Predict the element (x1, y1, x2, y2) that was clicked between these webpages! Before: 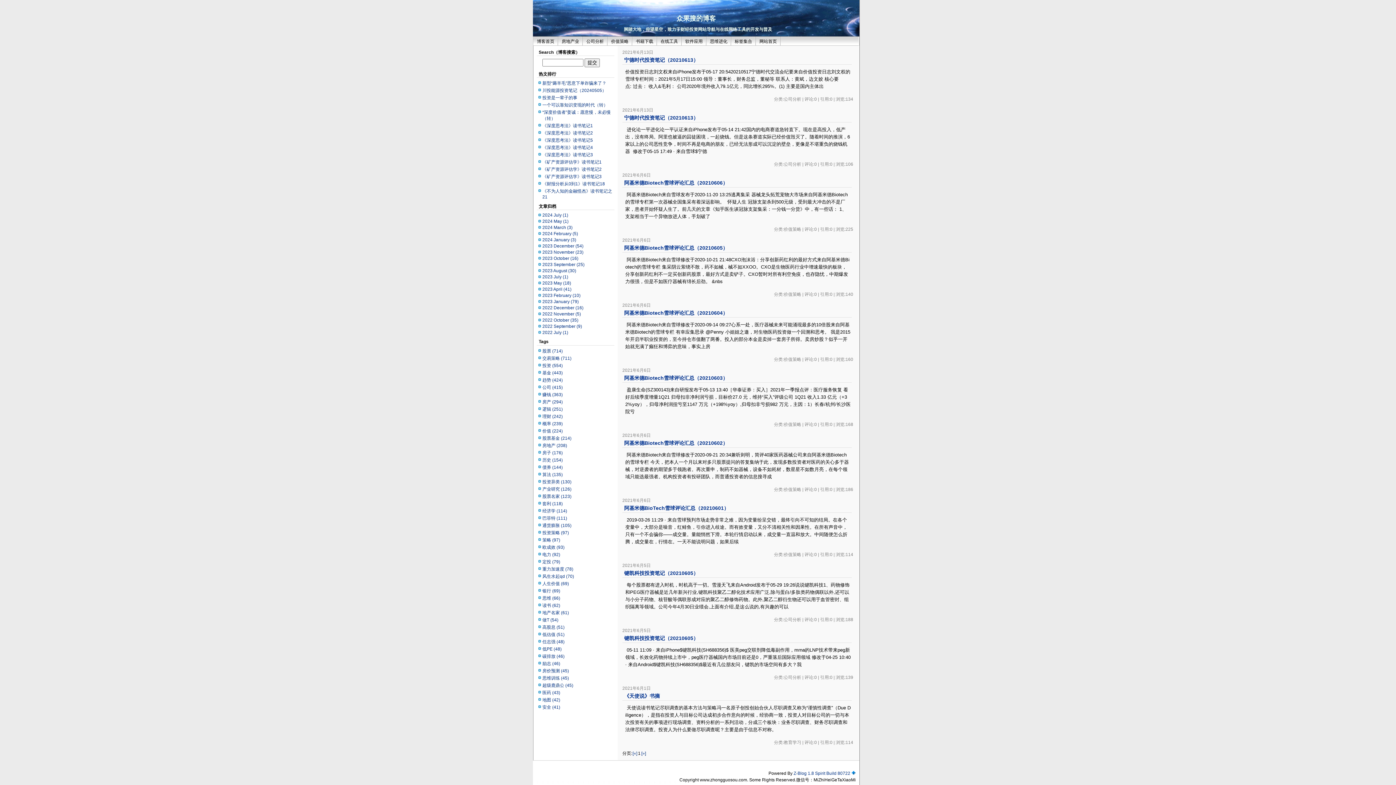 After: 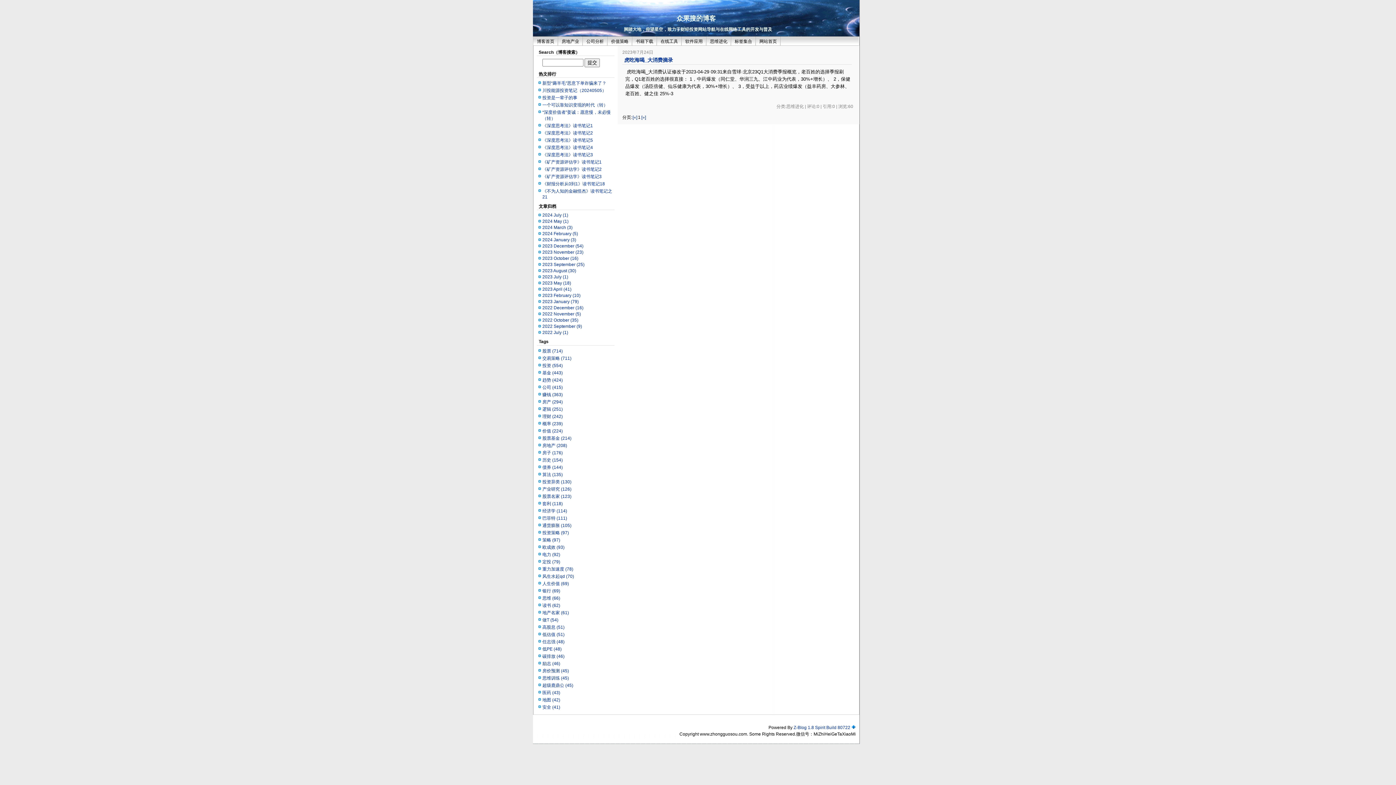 Action: label: 2023 July (1) bbox: (542, 274, 568, 279)